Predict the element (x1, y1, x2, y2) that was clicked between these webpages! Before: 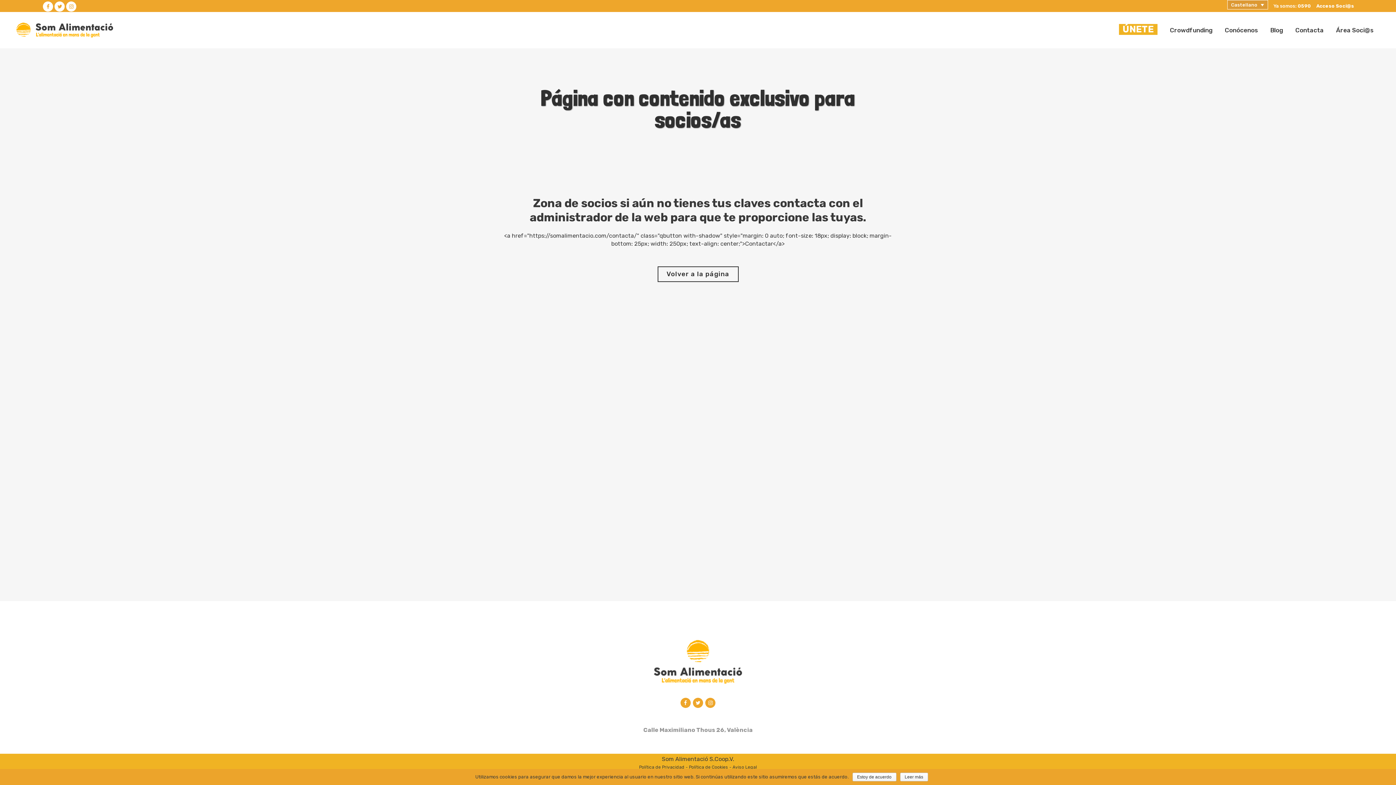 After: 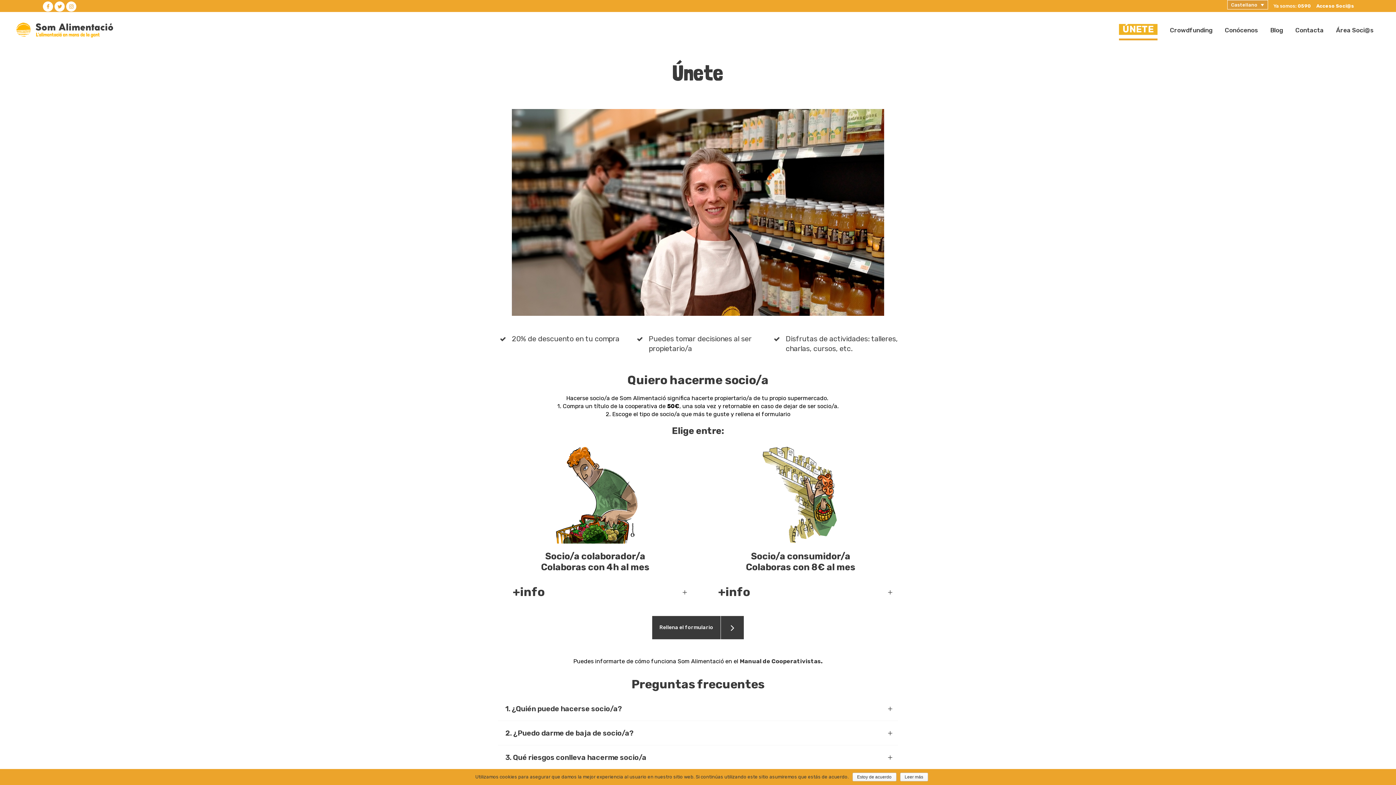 Action: label:   ÚNETE   bbox: (1113, 12, 1164, 48)